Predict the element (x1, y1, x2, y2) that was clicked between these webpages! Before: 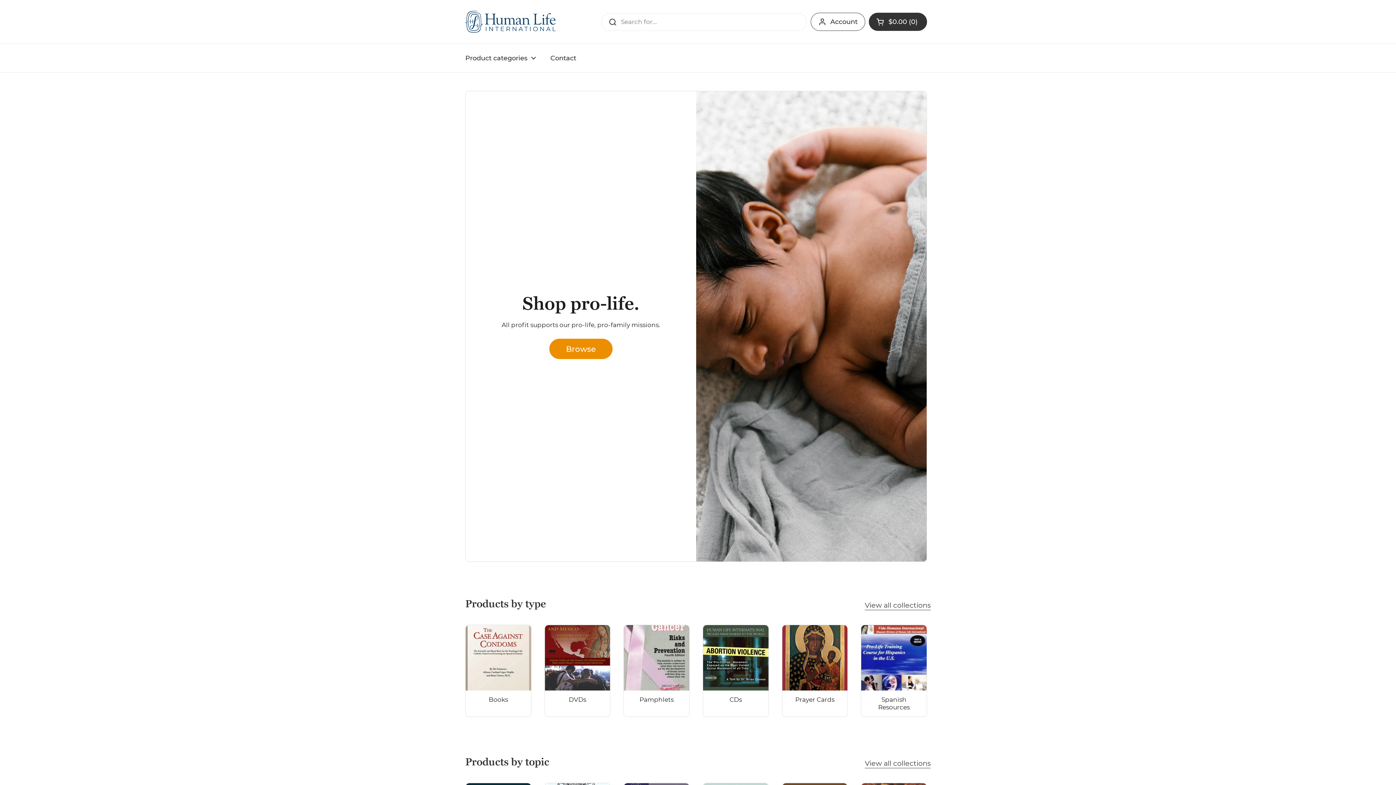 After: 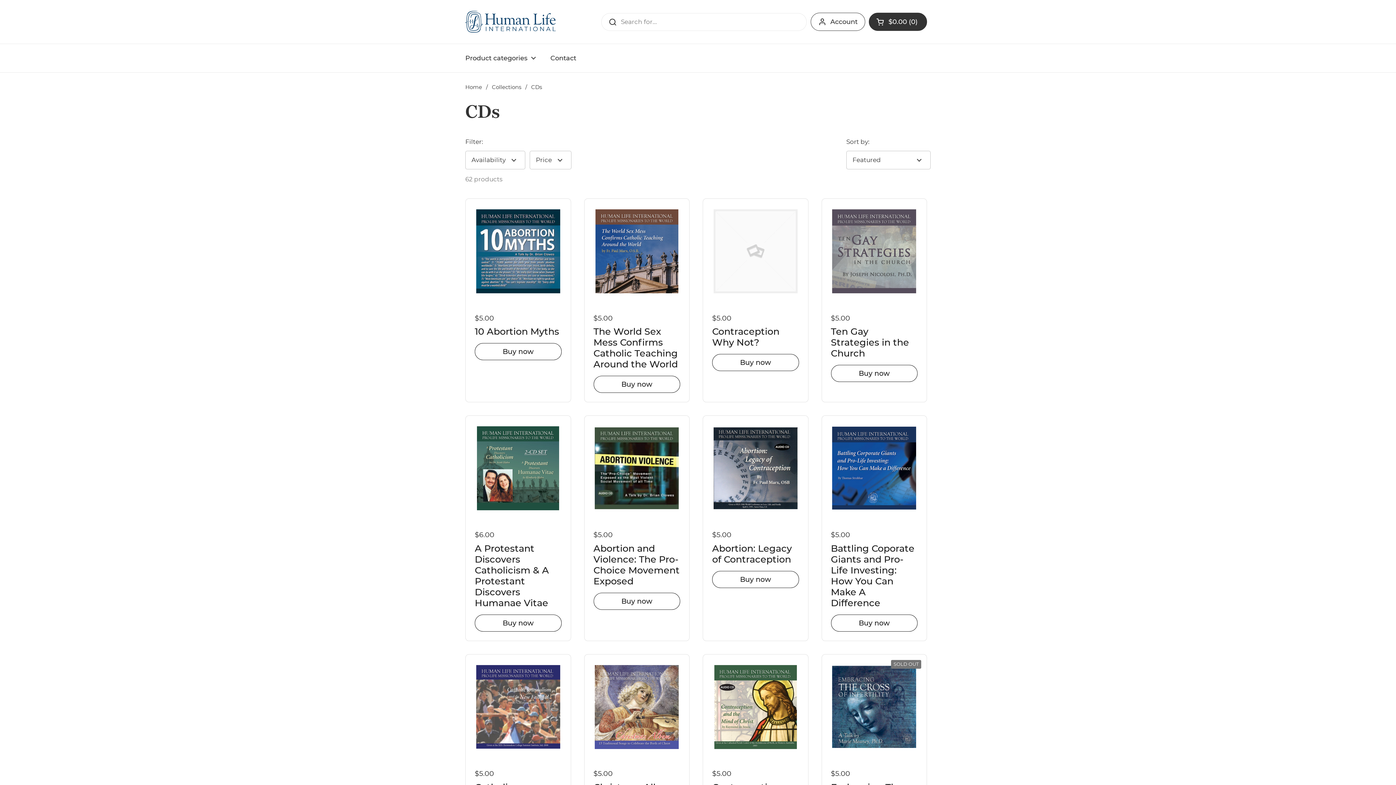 Action: bbox: (703, 625, 768, 716) label: CDs